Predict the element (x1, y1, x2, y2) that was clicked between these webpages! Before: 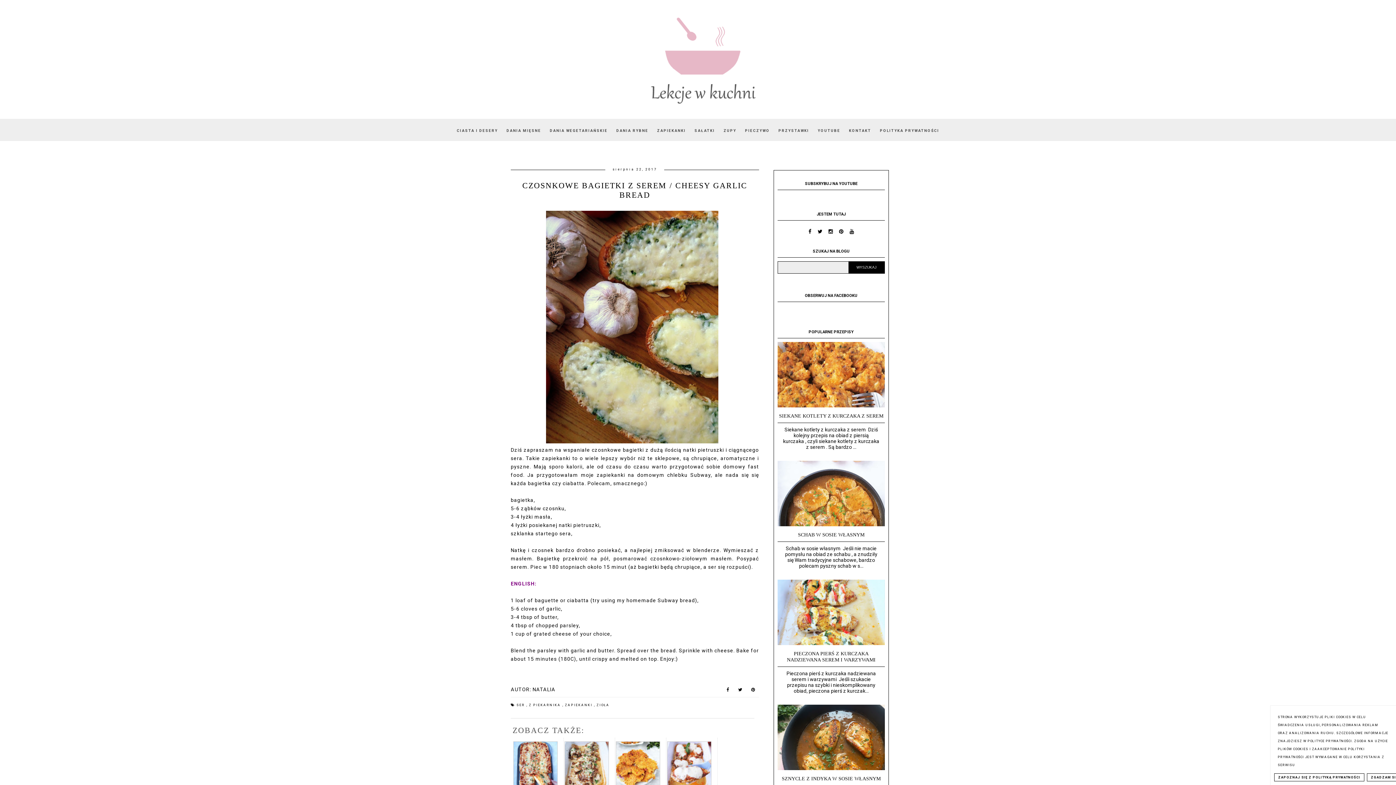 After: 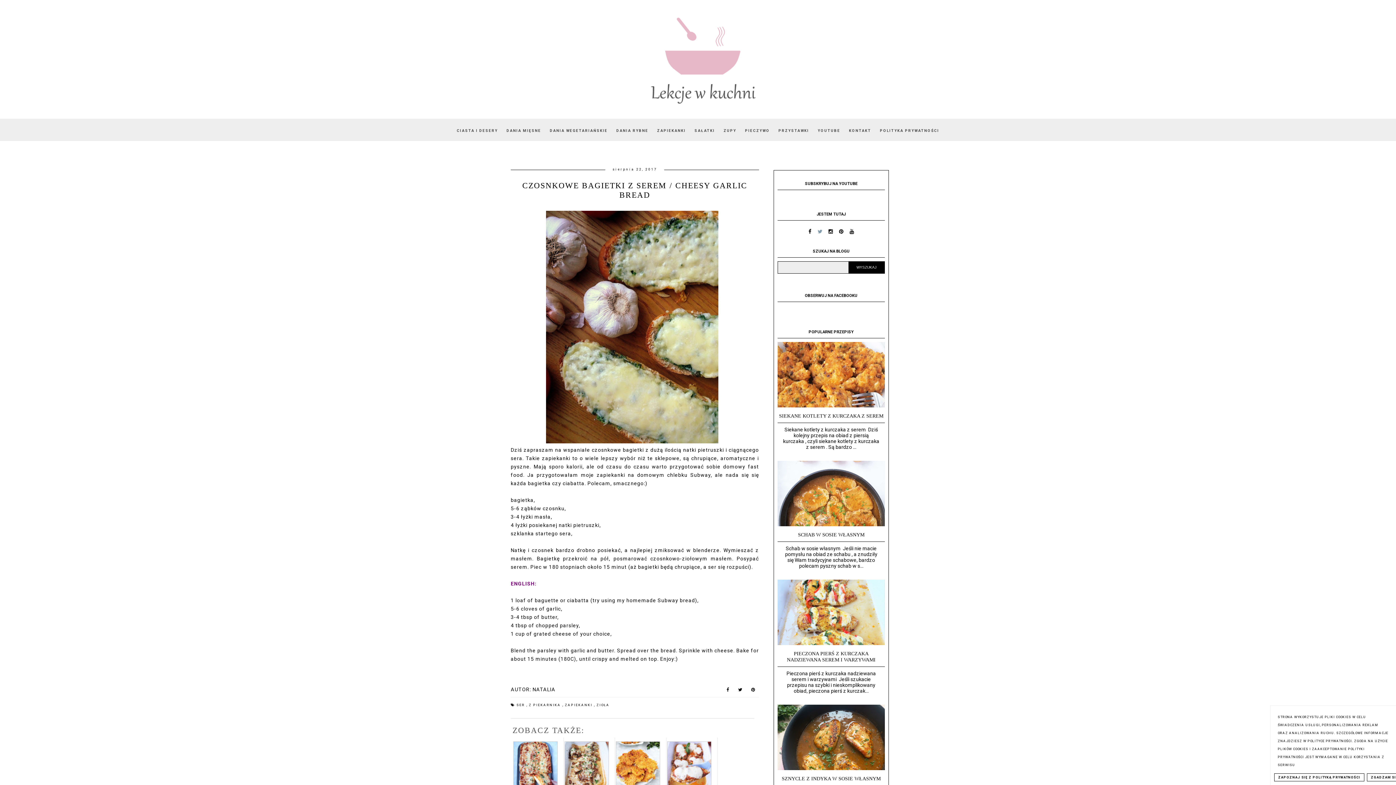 Action: bbox: (815, 228, 825, 234)